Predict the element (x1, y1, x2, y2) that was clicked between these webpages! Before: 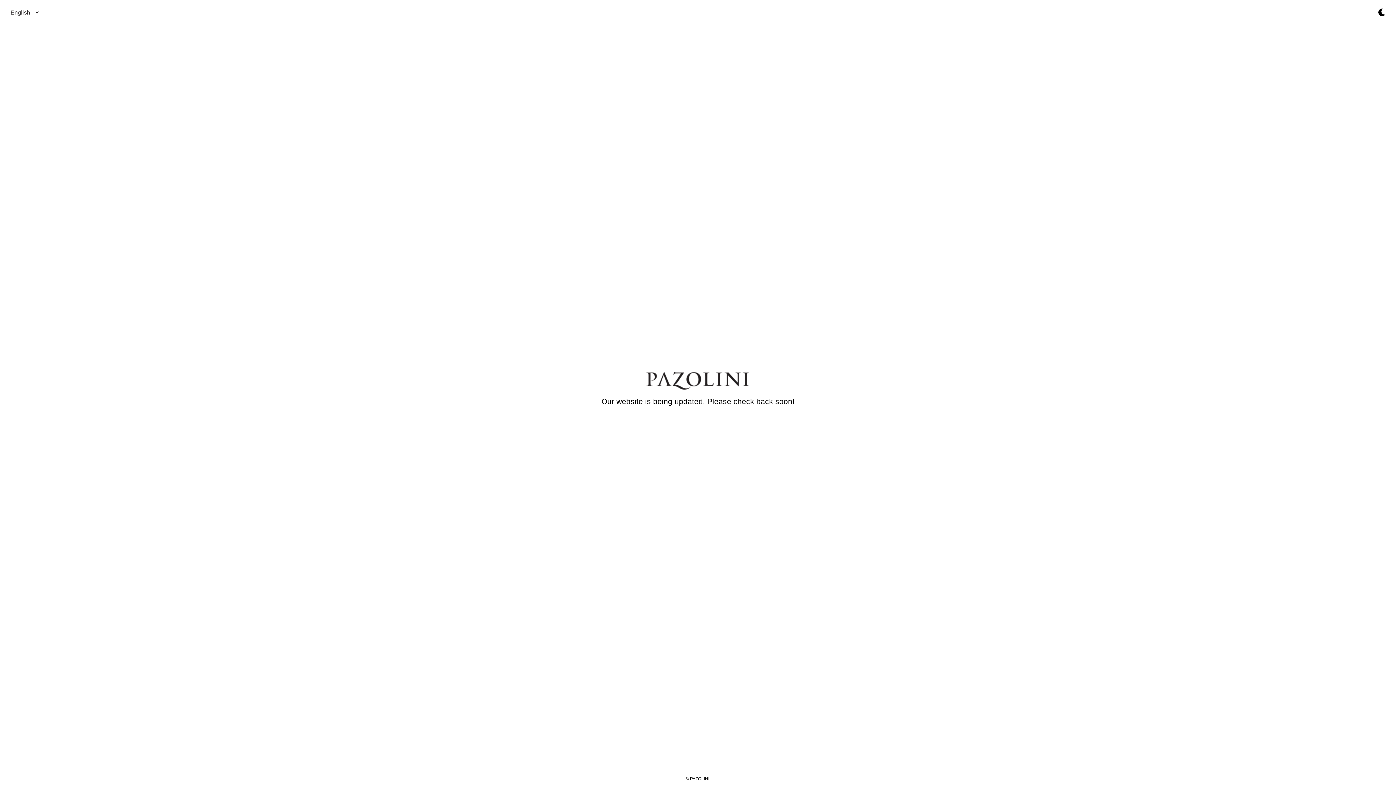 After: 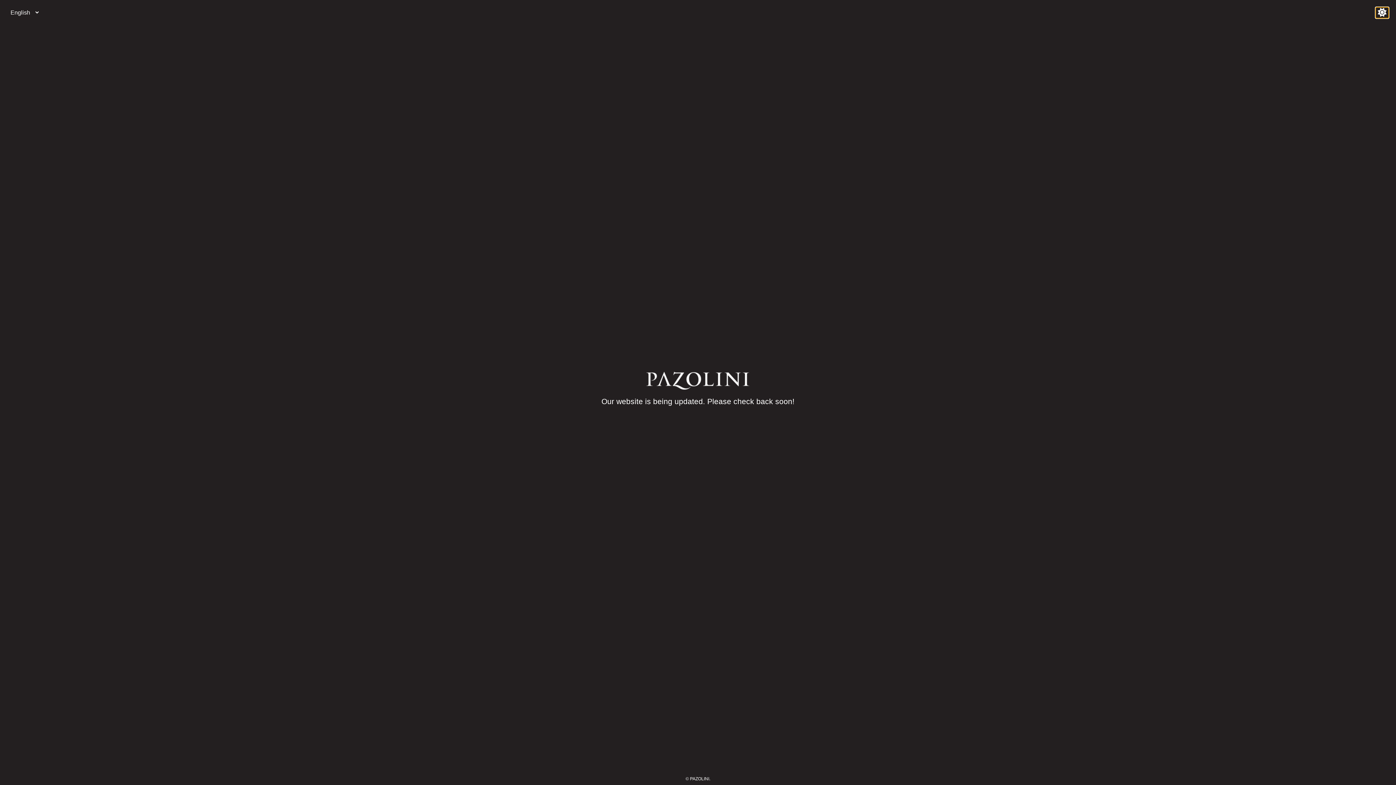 Action: bbox: (1376, 7, 1389, 18)